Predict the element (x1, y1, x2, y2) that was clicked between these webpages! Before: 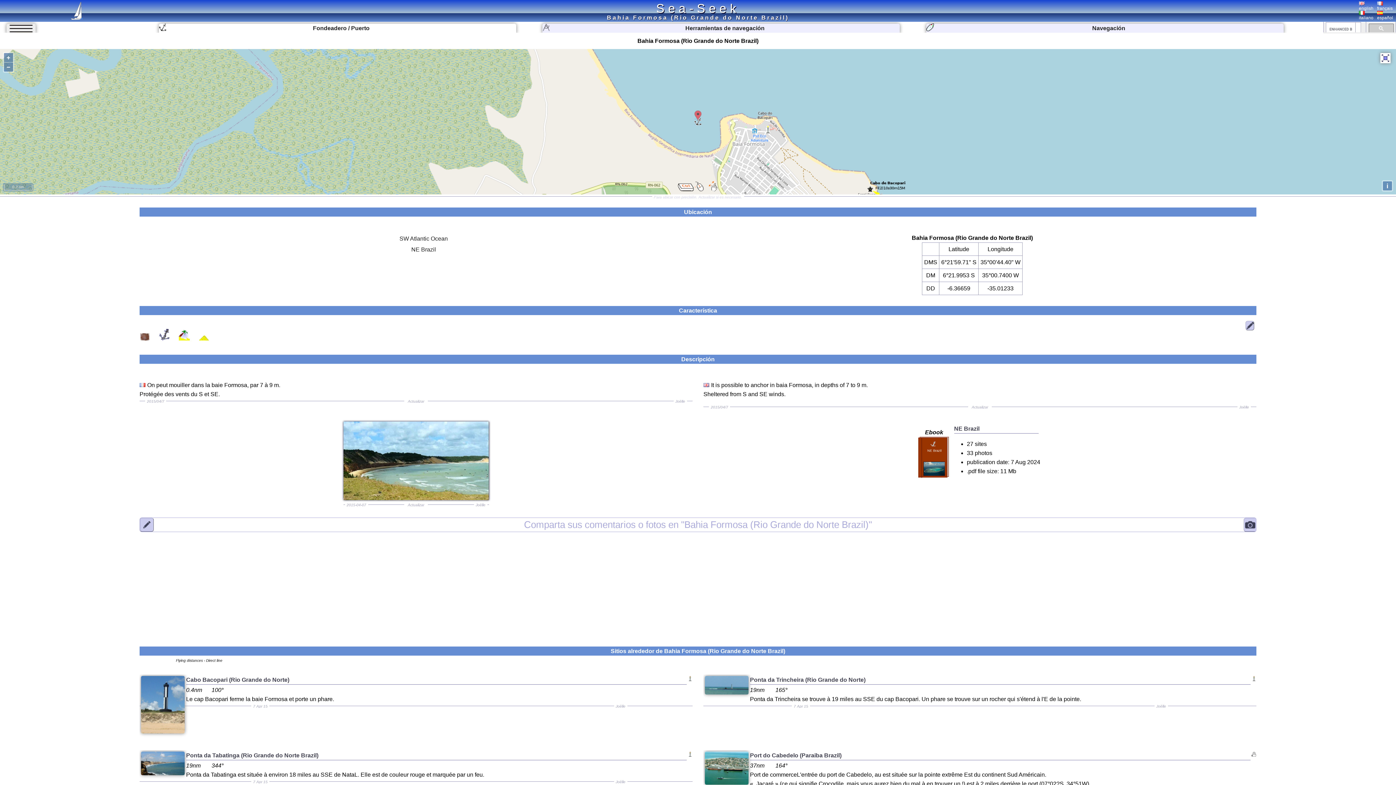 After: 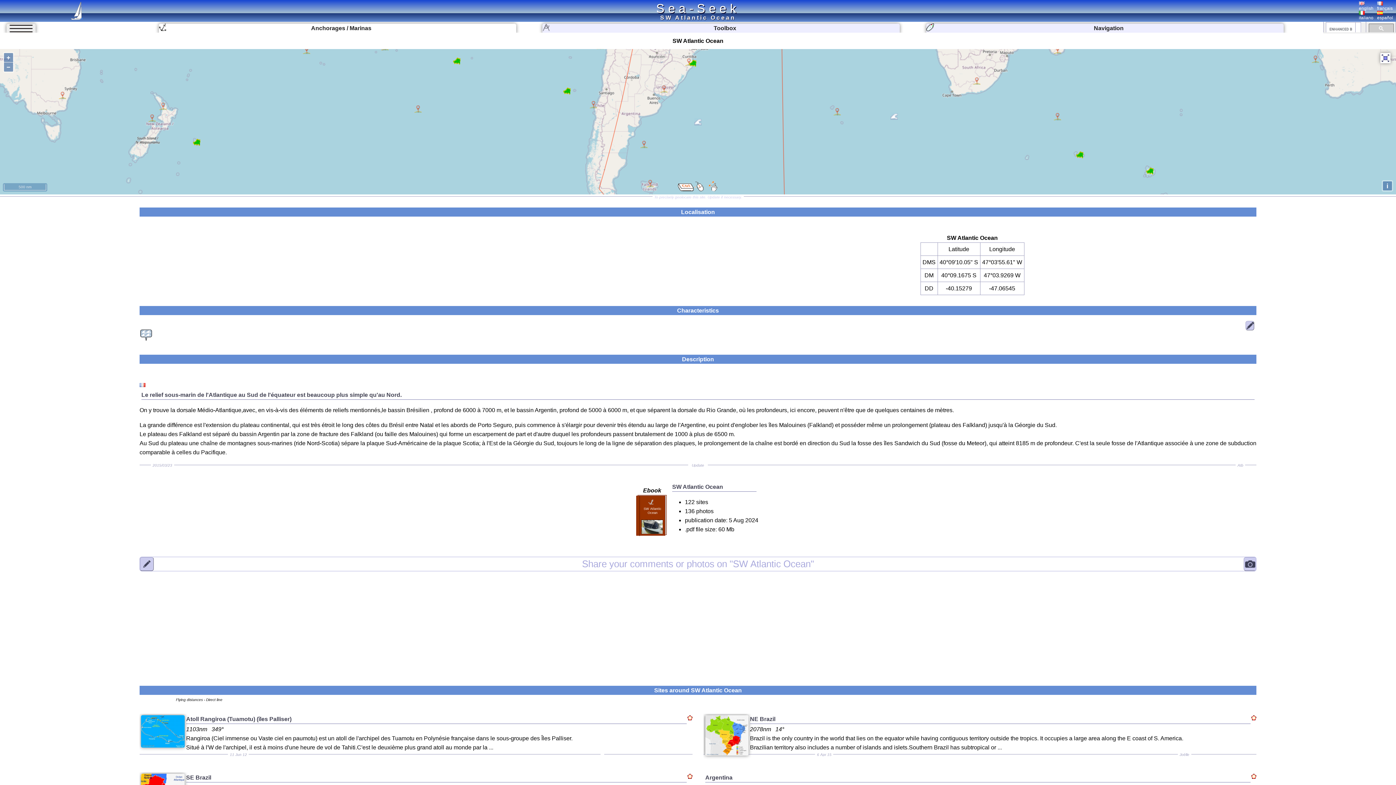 Action: label: SW Atlantic Ocean bbox: (399, 235, 447, 241)